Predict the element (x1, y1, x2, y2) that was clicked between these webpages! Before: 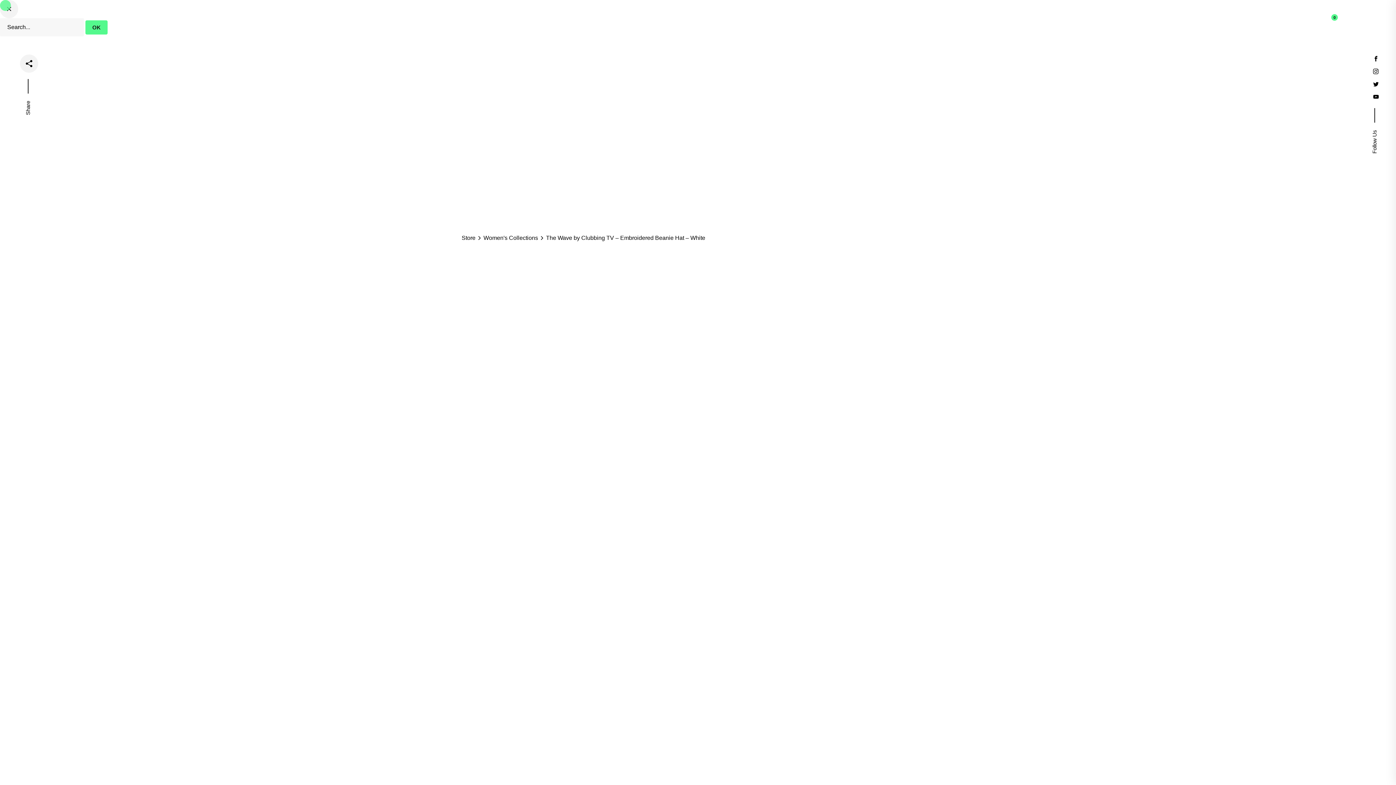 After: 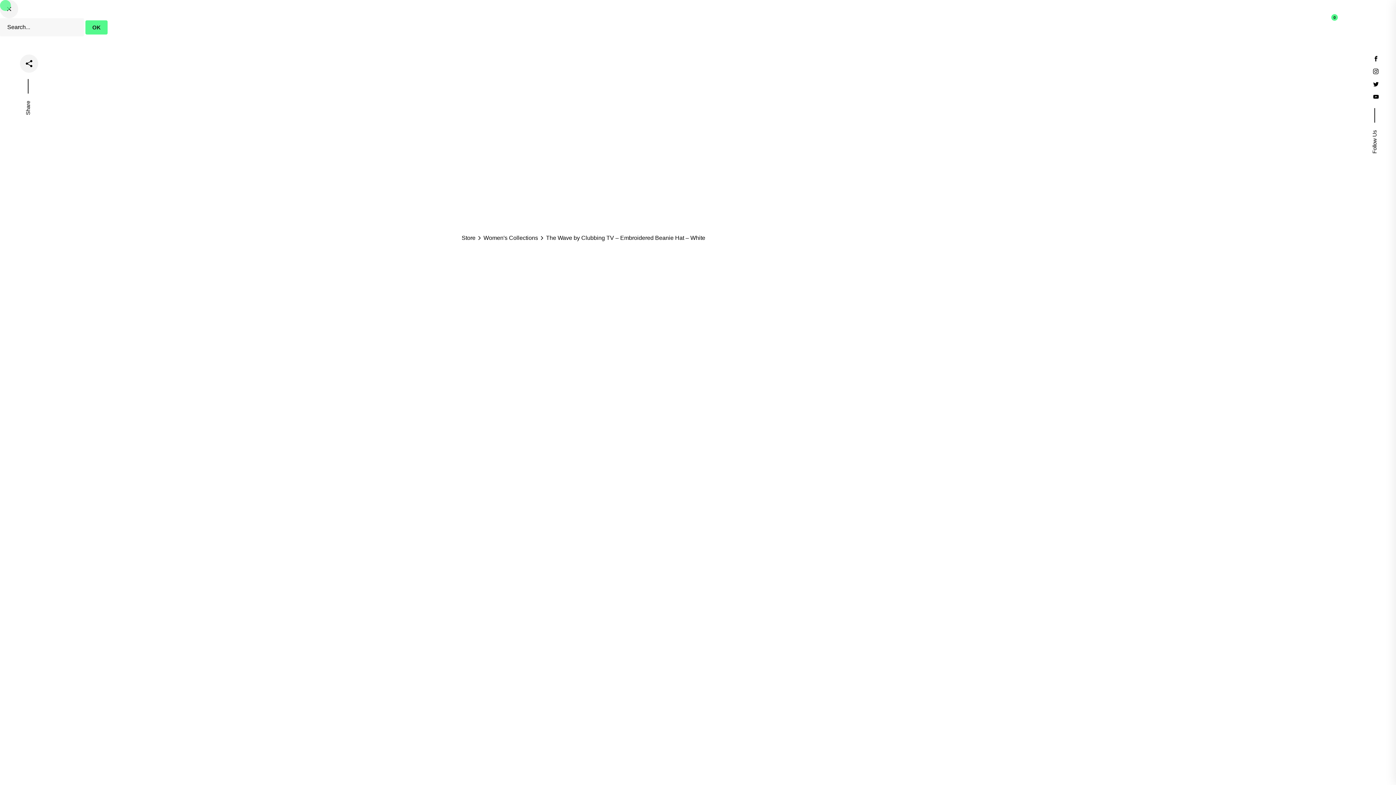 Action: label: Scroll to top bbox: (22, 746, 35, 785)